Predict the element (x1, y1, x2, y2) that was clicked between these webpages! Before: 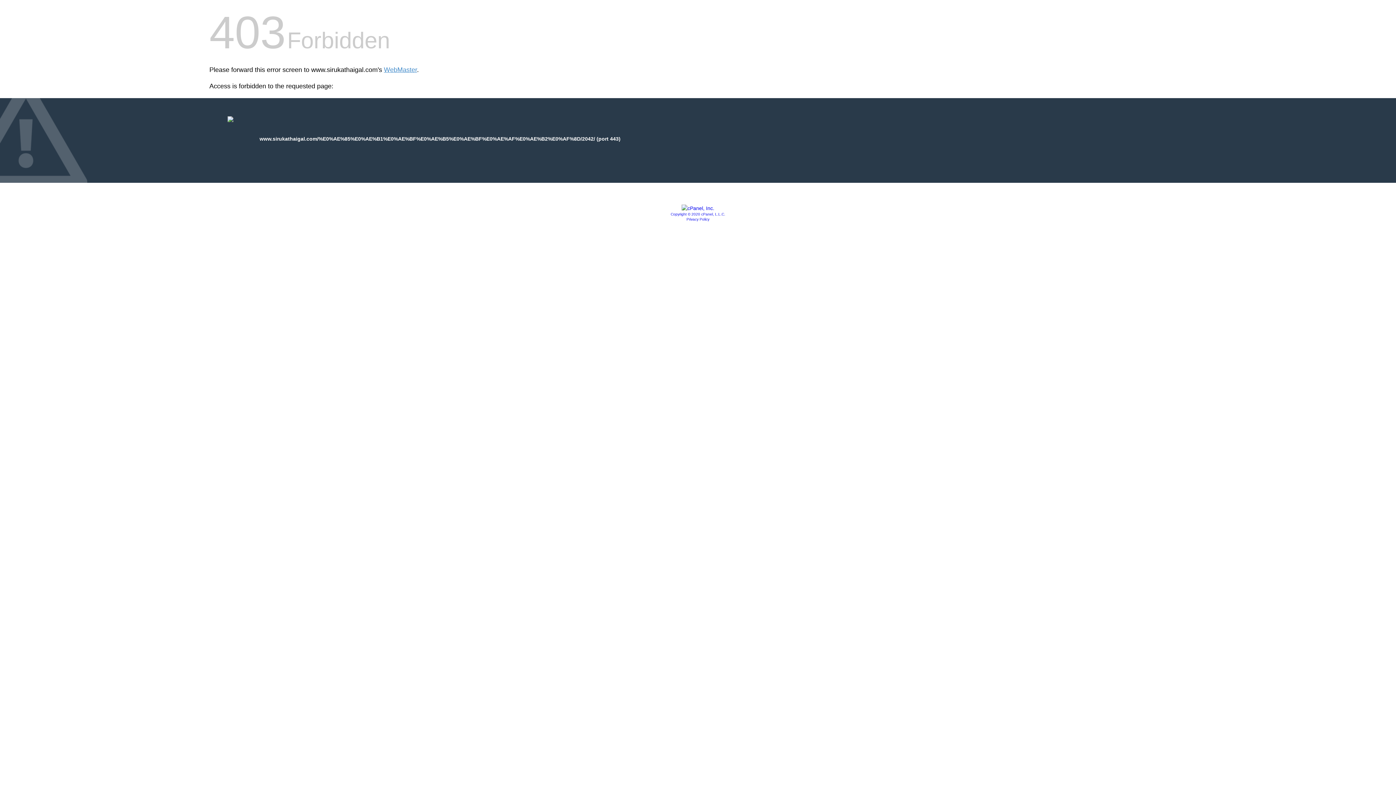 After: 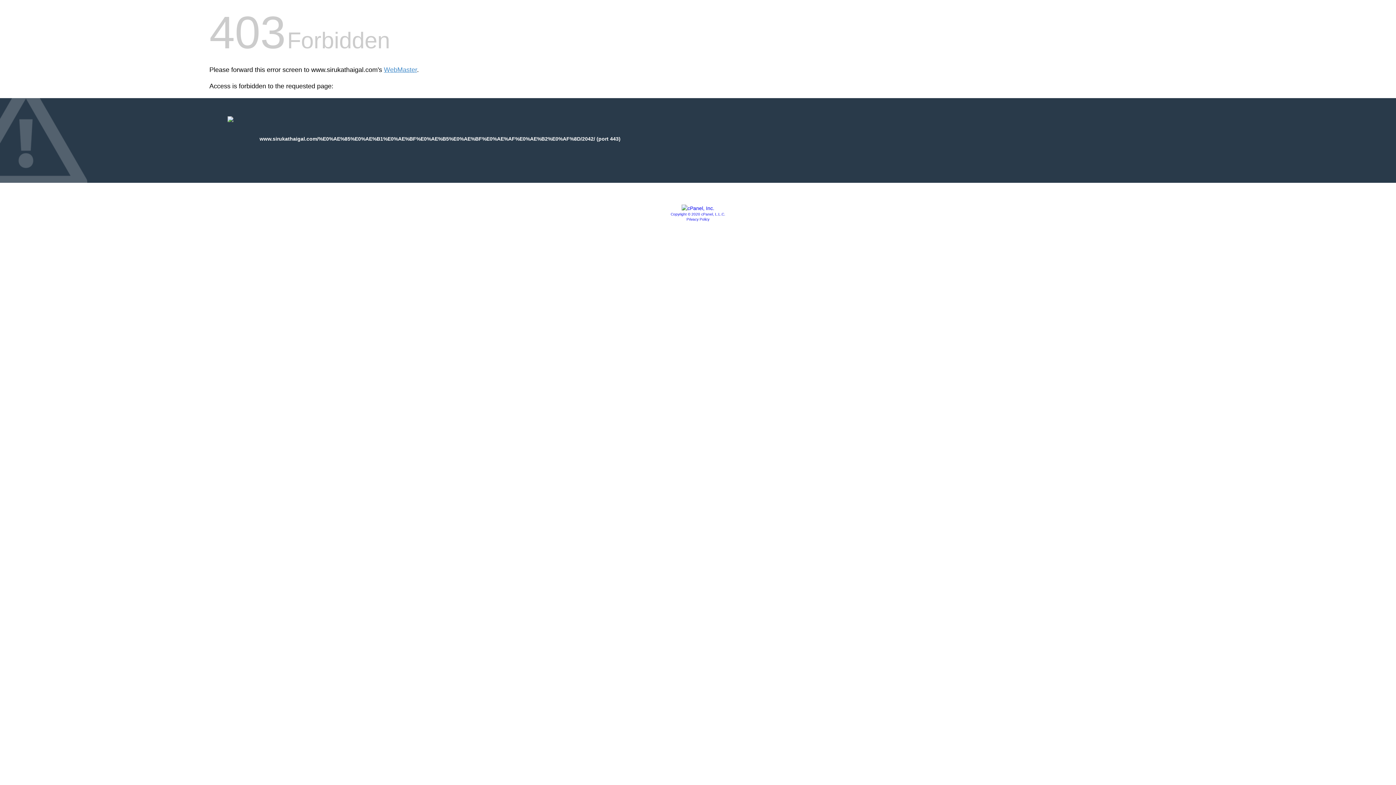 Action: label: Copyright © 2020 cPanel, L.L.C. bbox: (670, 212, 725, 216)